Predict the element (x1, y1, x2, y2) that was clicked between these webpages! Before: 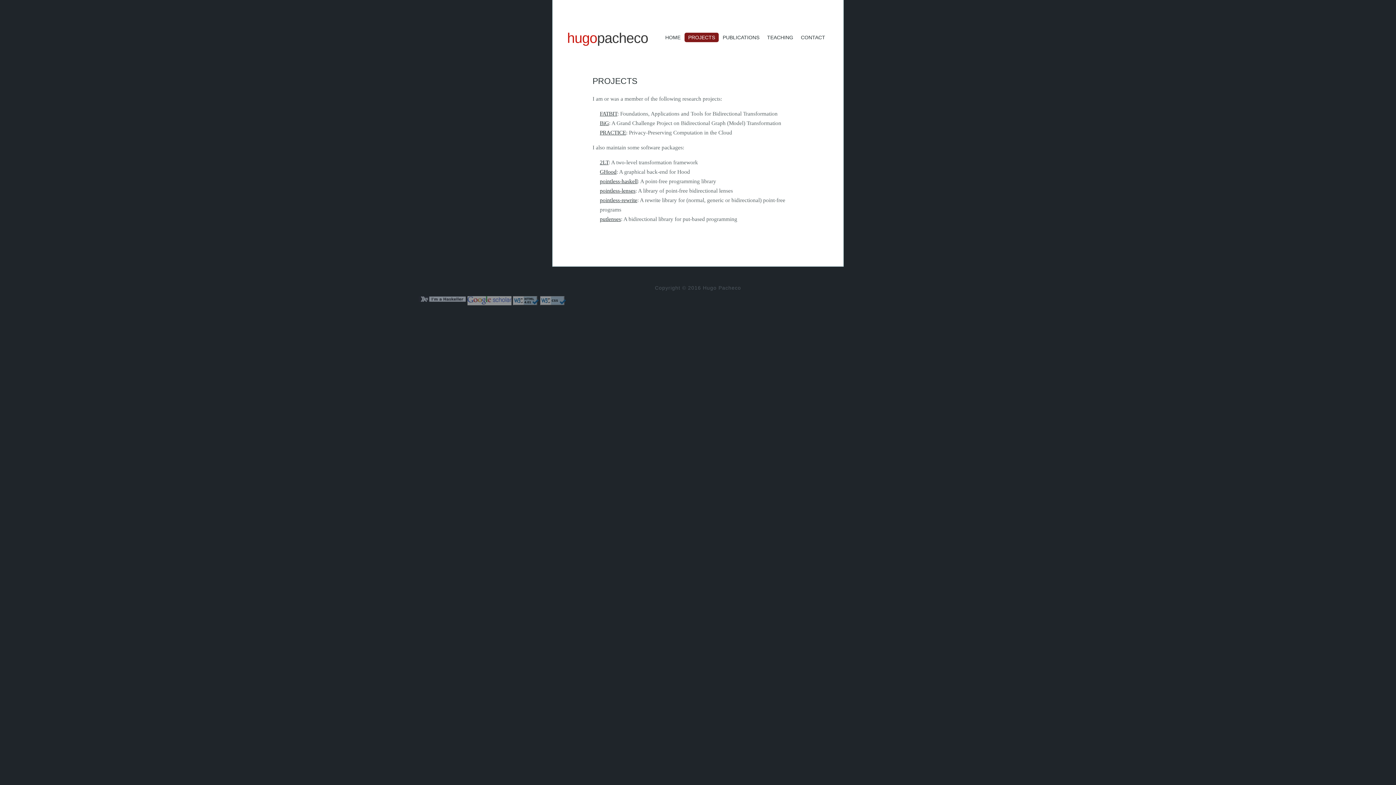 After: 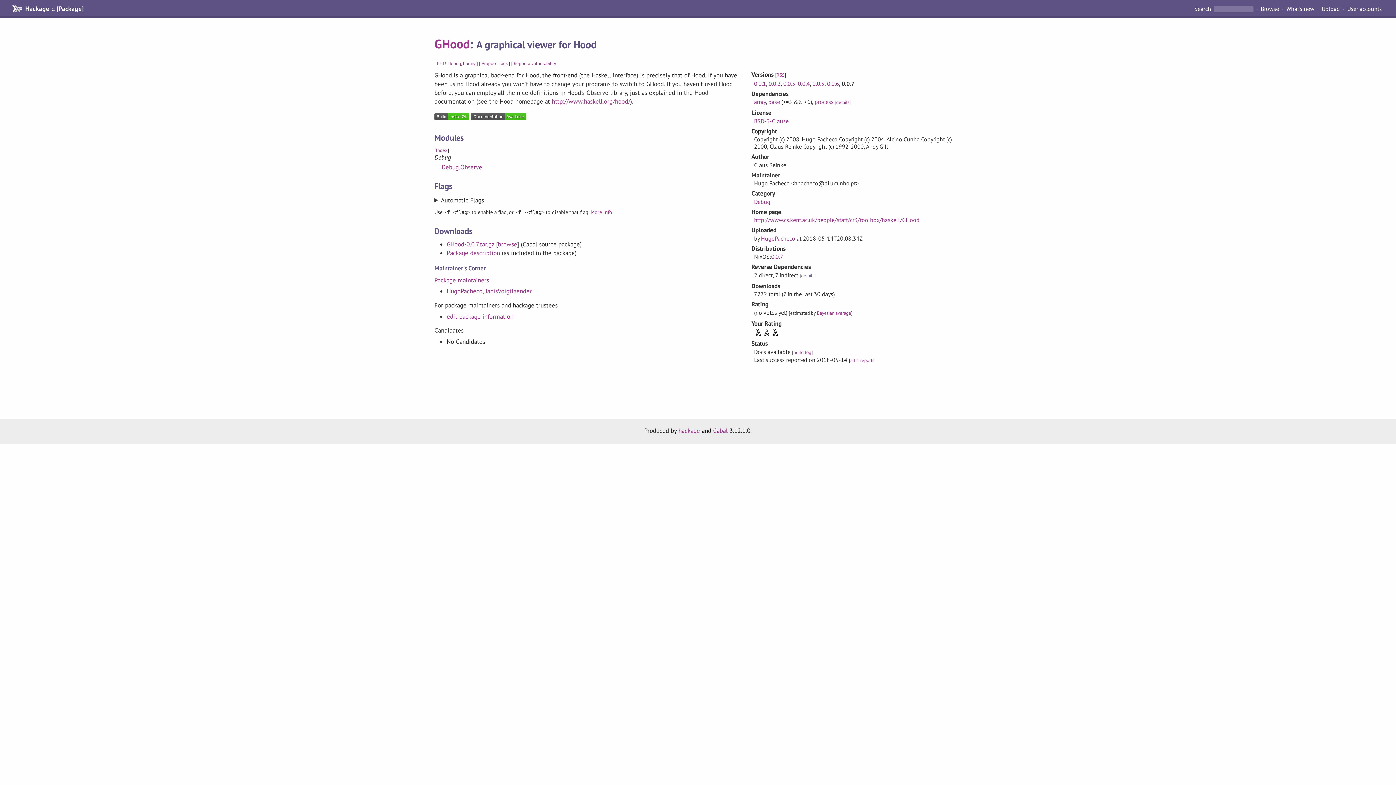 Action: bbox: (600, 168, 616, 174) label: GHood